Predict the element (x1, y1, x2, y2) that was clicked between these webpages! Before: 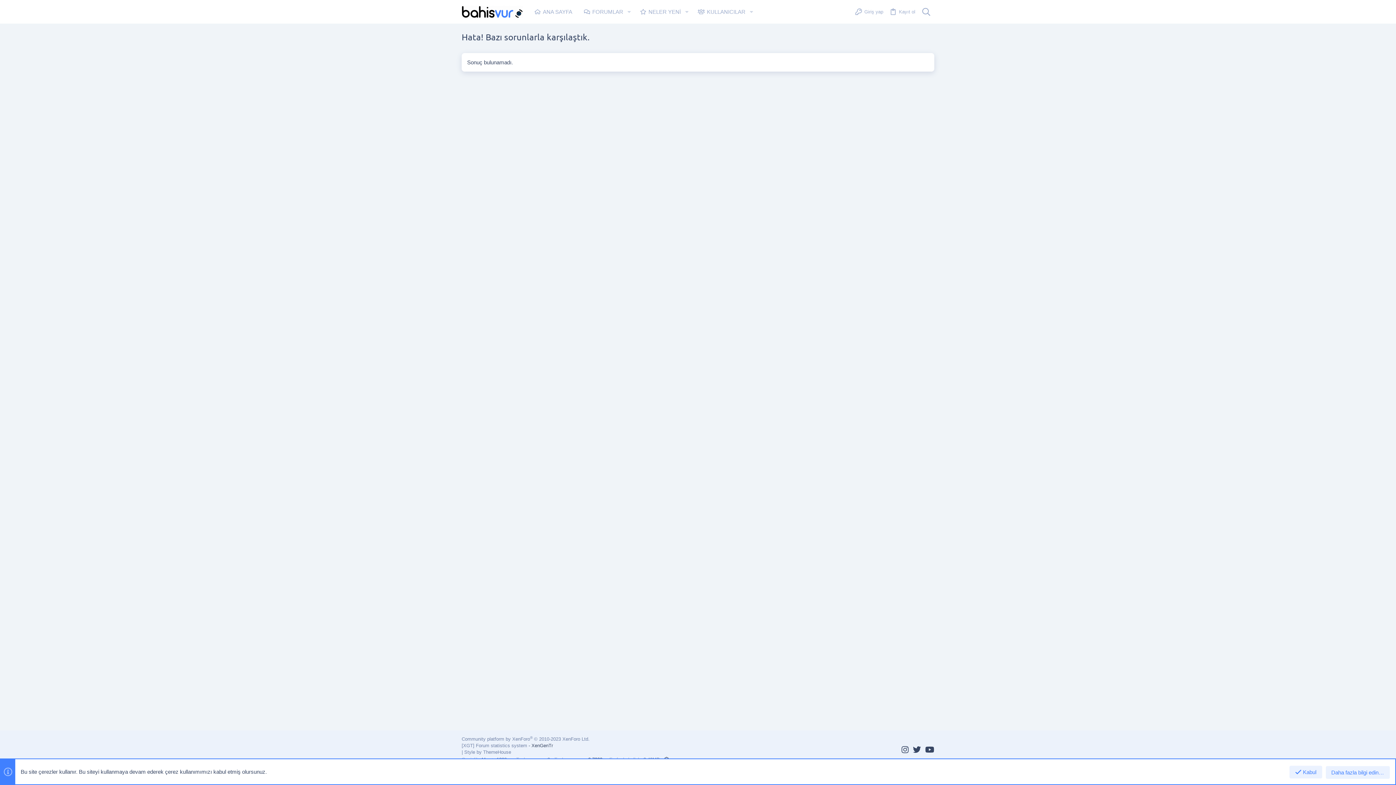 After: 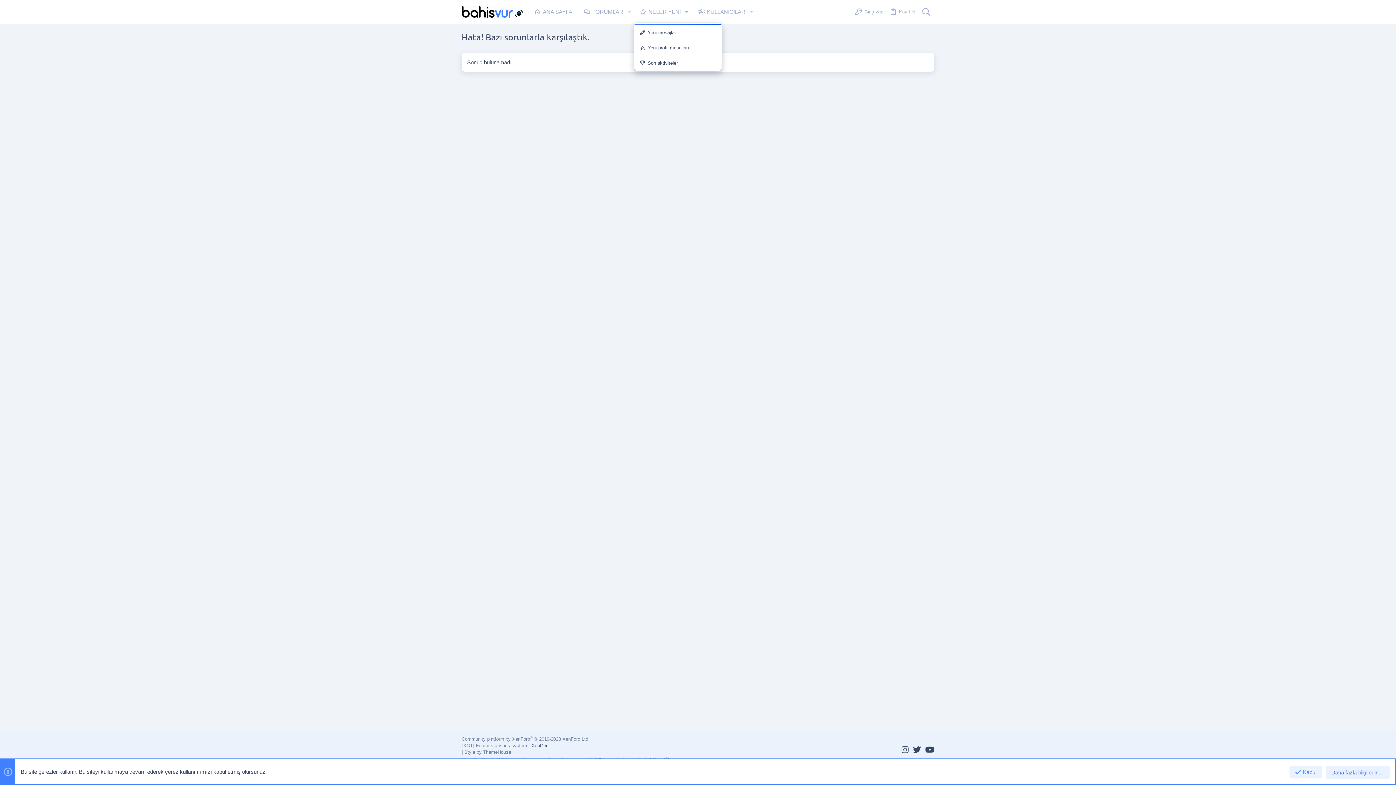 Action: label: Genişletilmiş geçiş bbox: (681, 3, 692, 20)